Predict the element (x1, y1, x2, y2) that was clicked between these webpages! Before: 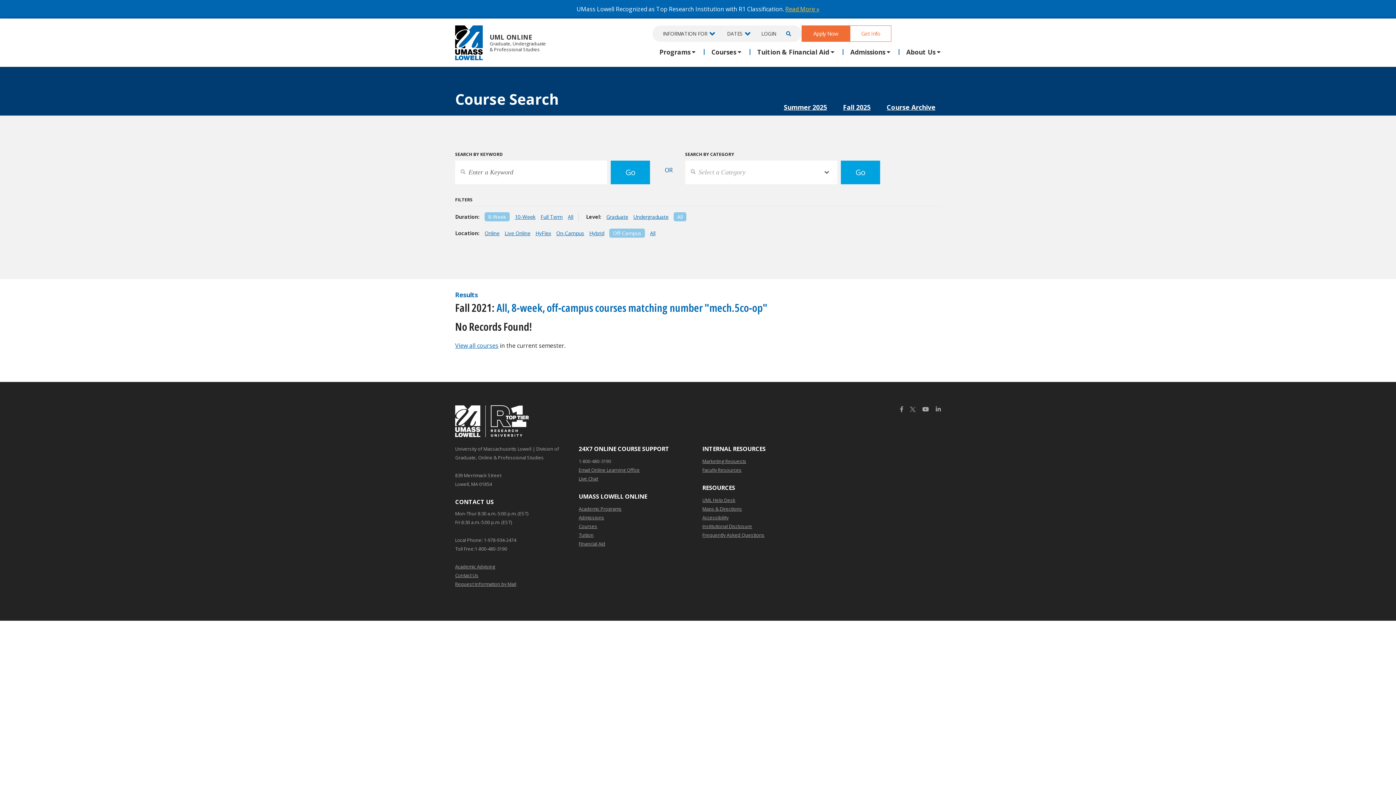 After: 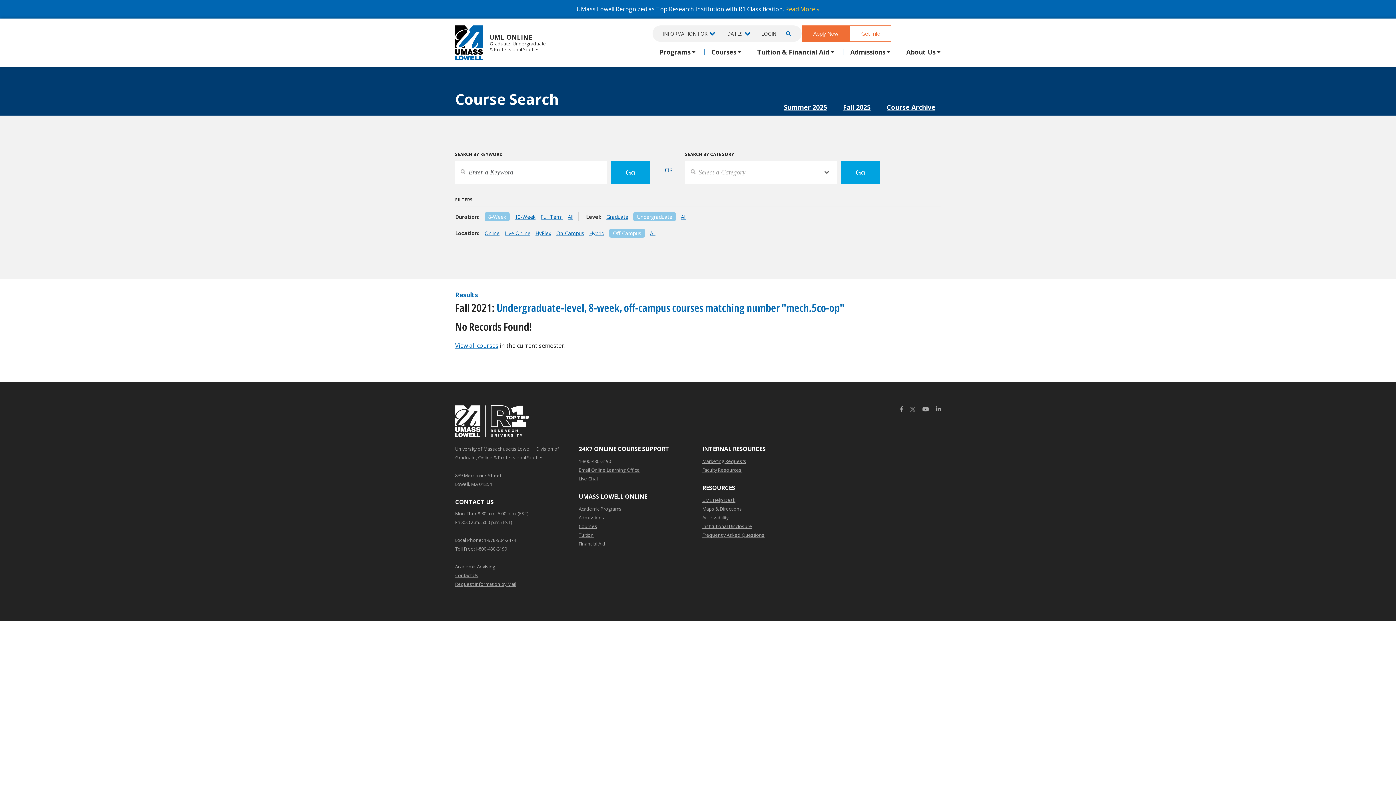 Action: label: Undergraduate bbox: (633, 213, 668, 220)